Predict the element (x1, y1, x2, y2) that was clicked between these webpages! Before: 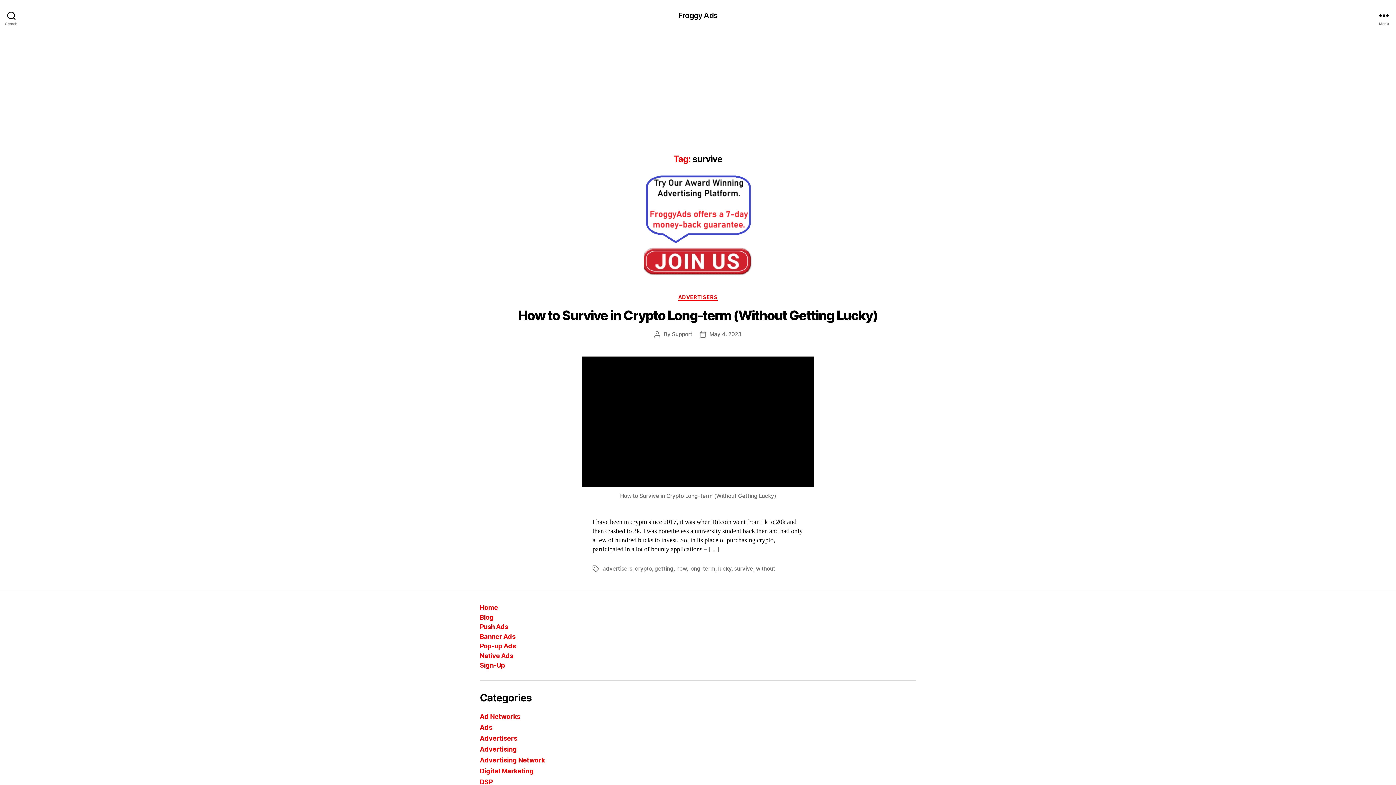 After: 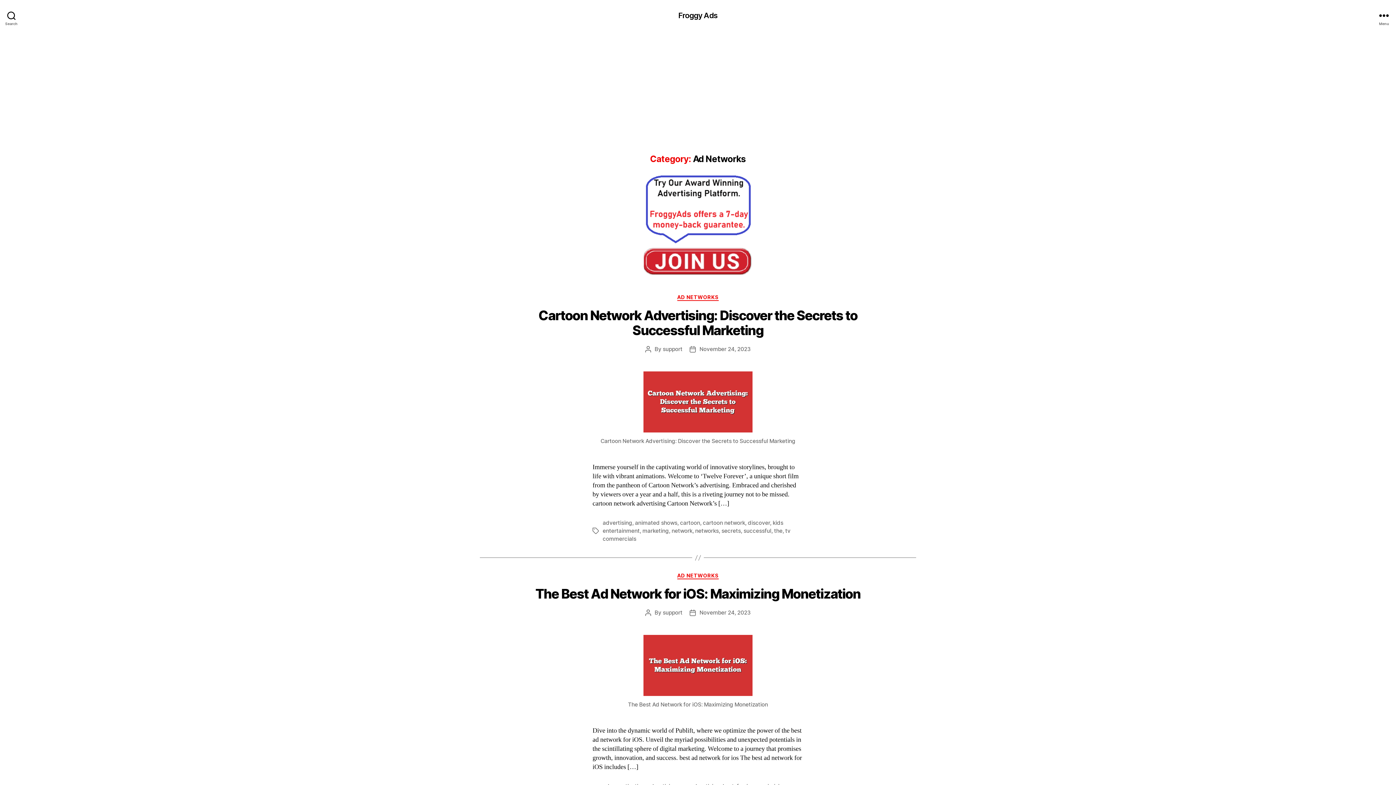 Action: label: Ad Networks bbox: (480, 604, 520, 611)